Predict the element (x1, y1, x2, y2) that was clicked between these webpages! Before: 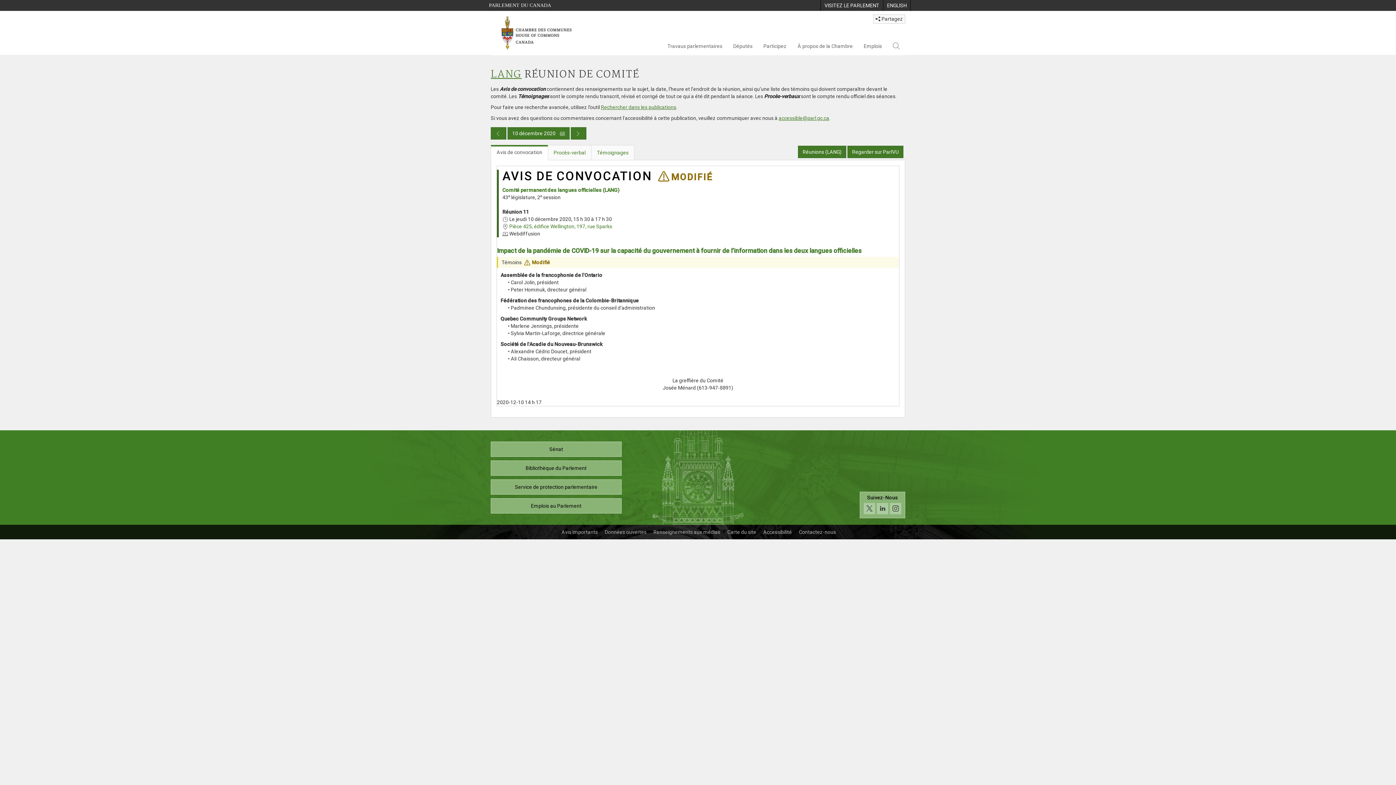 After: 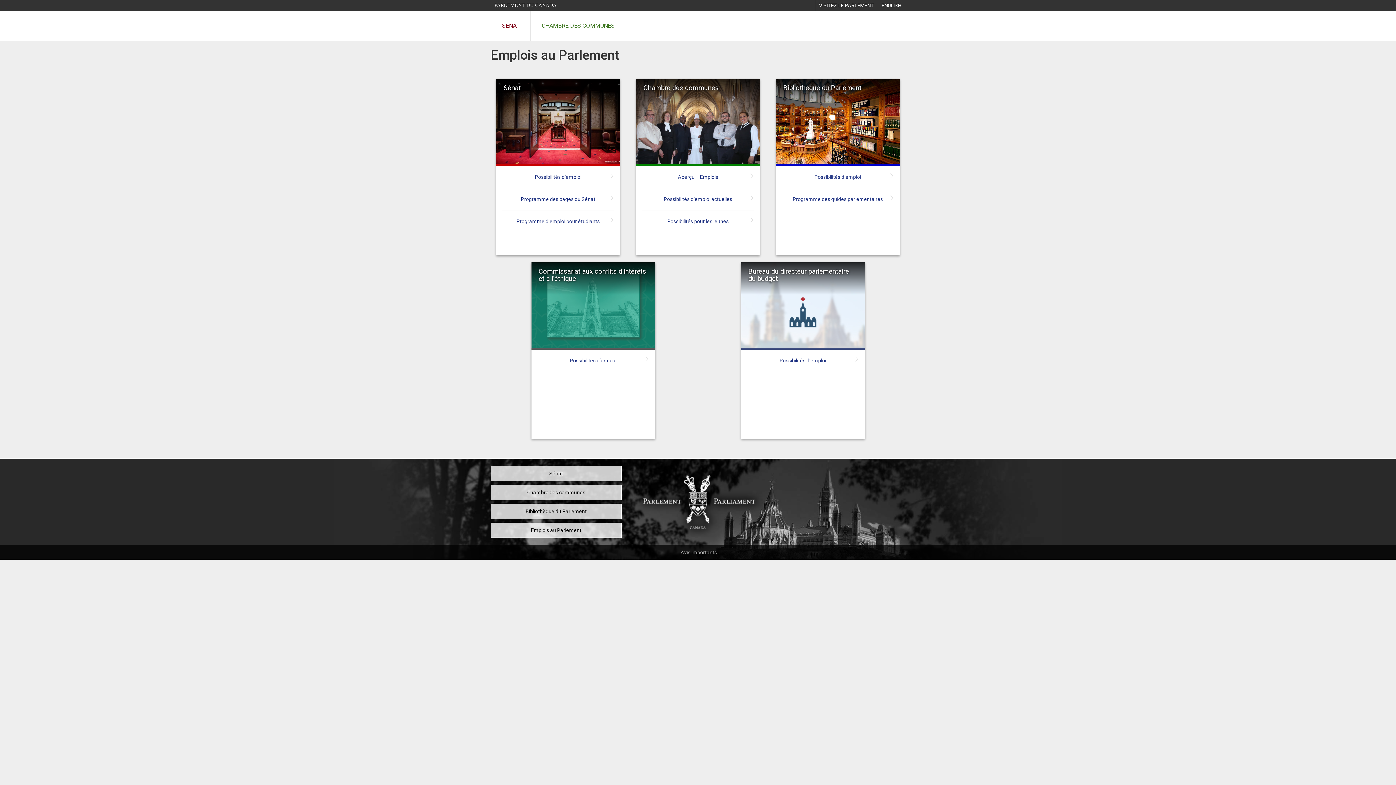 Action: bbox: (490, 498, 621, 513) label: Emplois au Parlement